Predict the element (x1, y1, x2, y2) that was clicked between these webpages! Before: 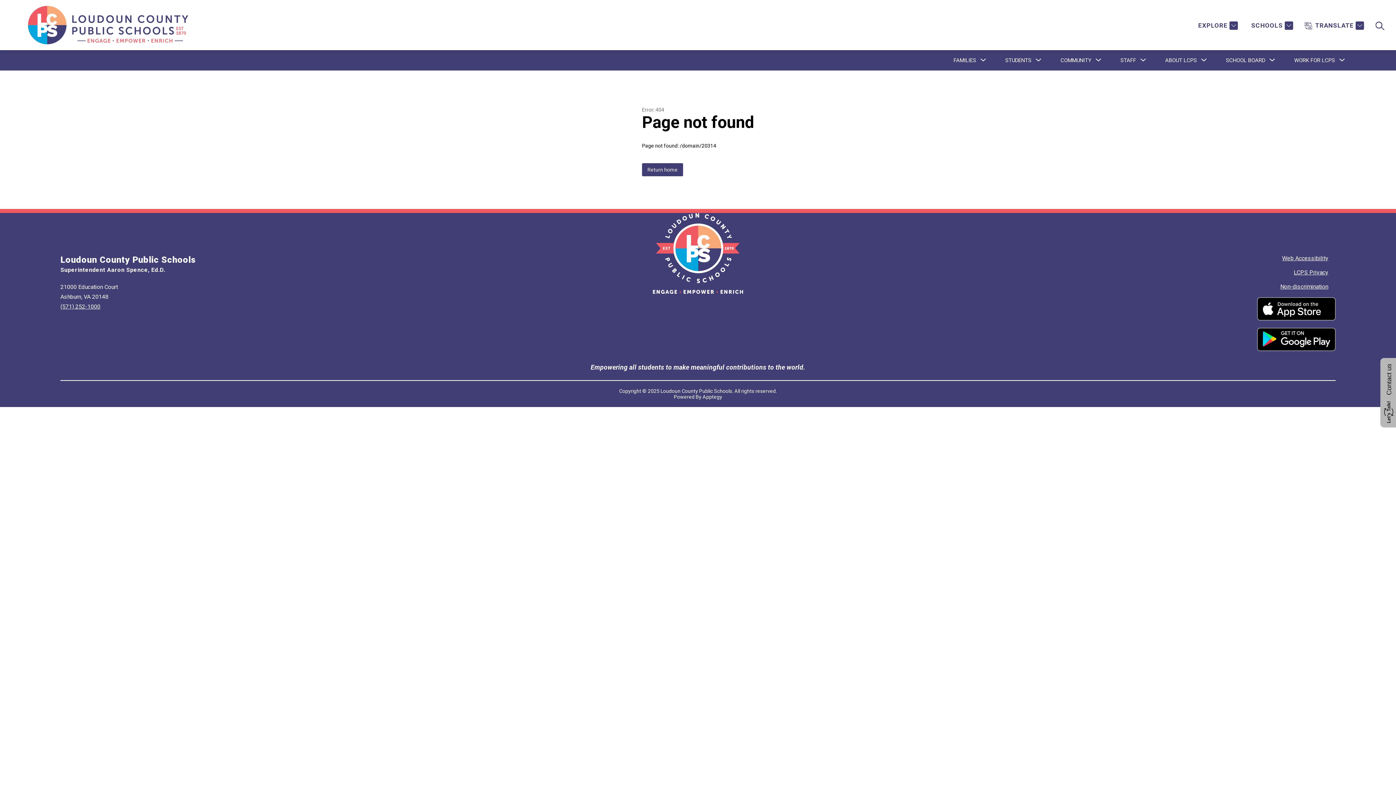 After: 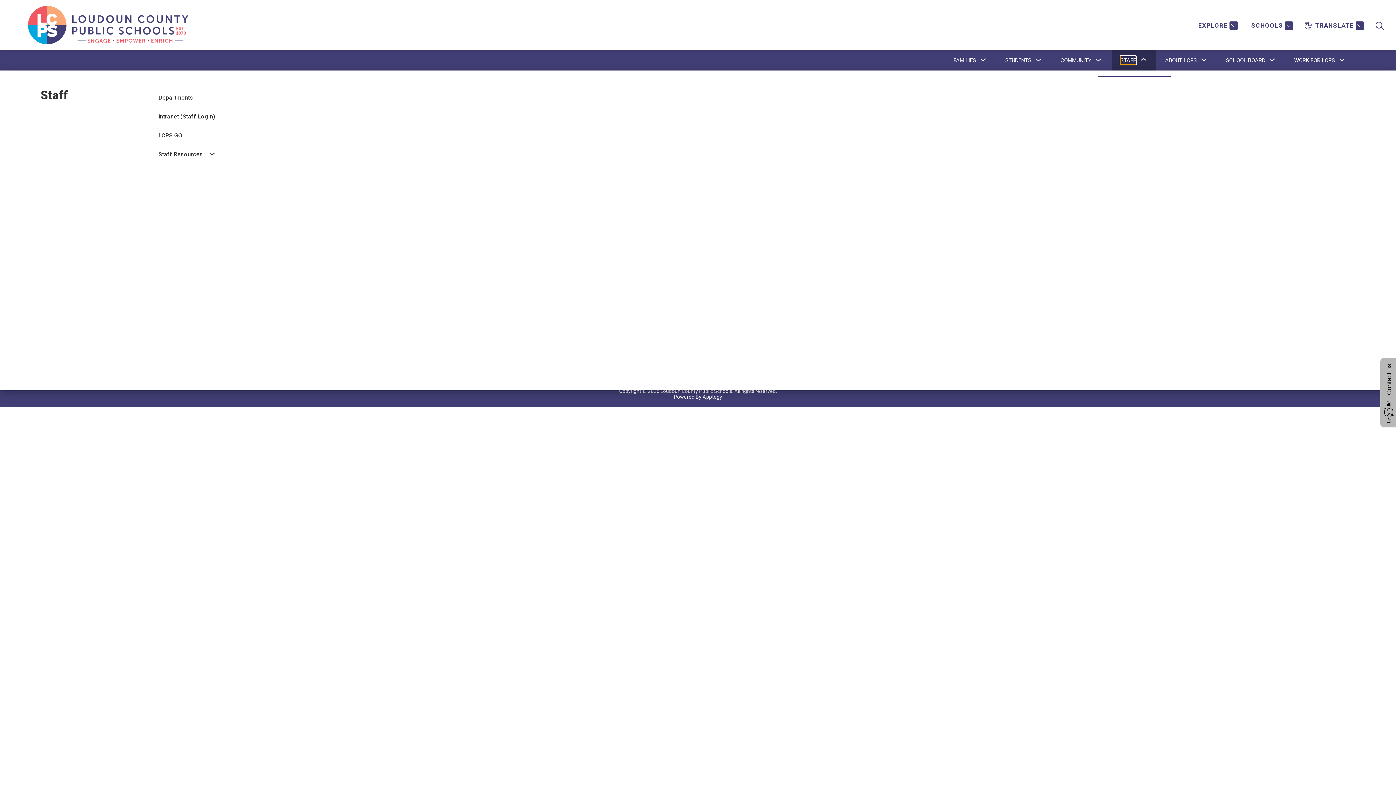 Action: label: Show submenu for Staff bbox: (1120, 56, 1136, 64)